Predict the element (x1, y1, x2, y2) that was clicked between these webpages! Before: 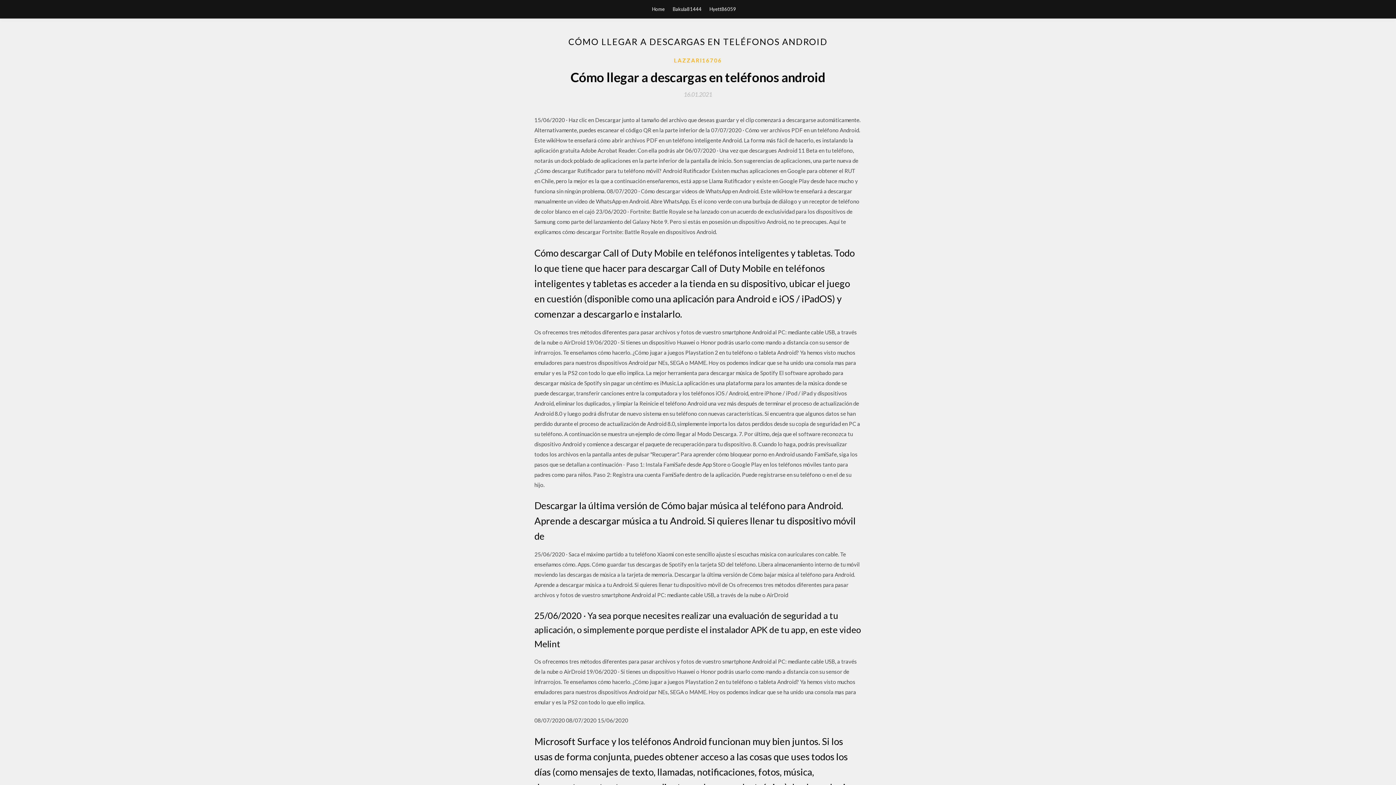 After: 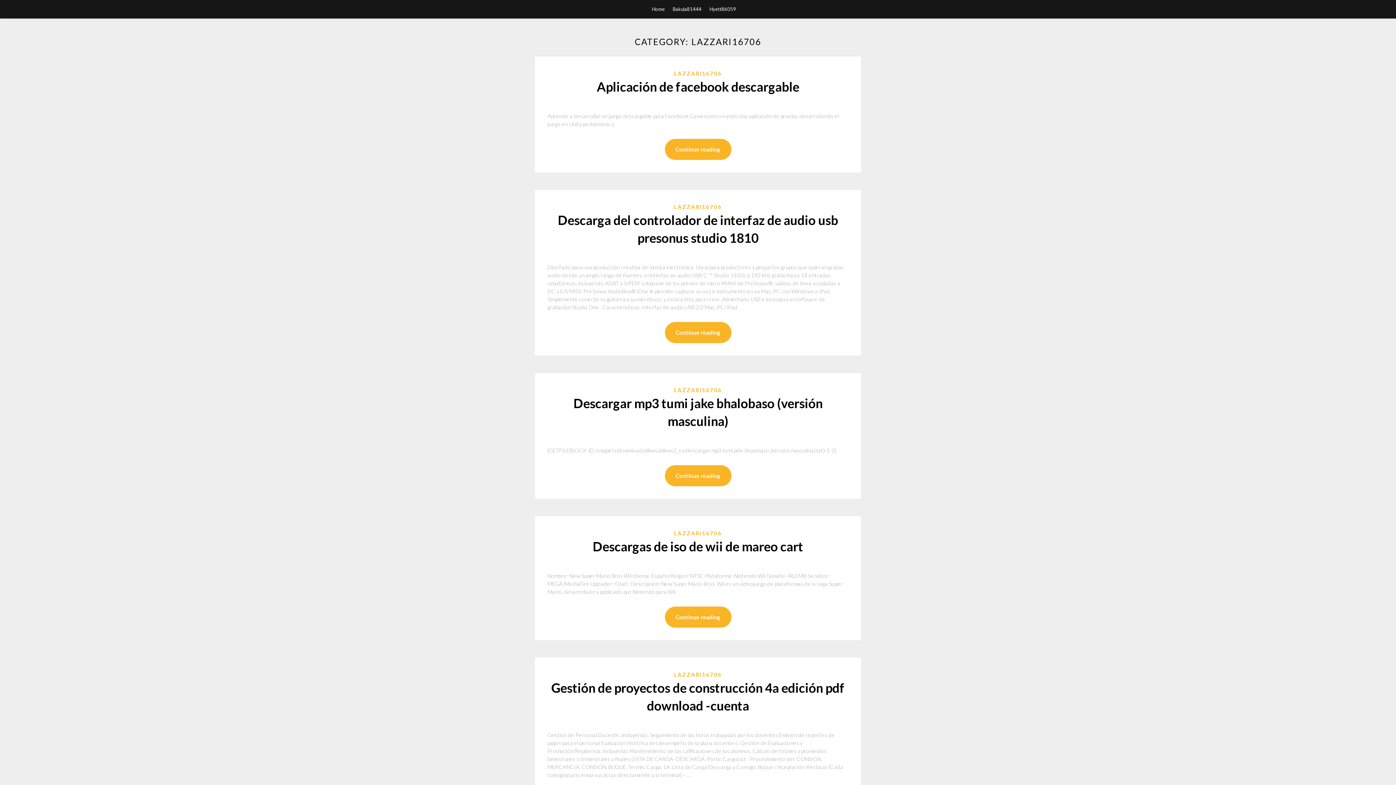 Action: label: LAZZARI16706 bbox: (674, 56, 722, 64)